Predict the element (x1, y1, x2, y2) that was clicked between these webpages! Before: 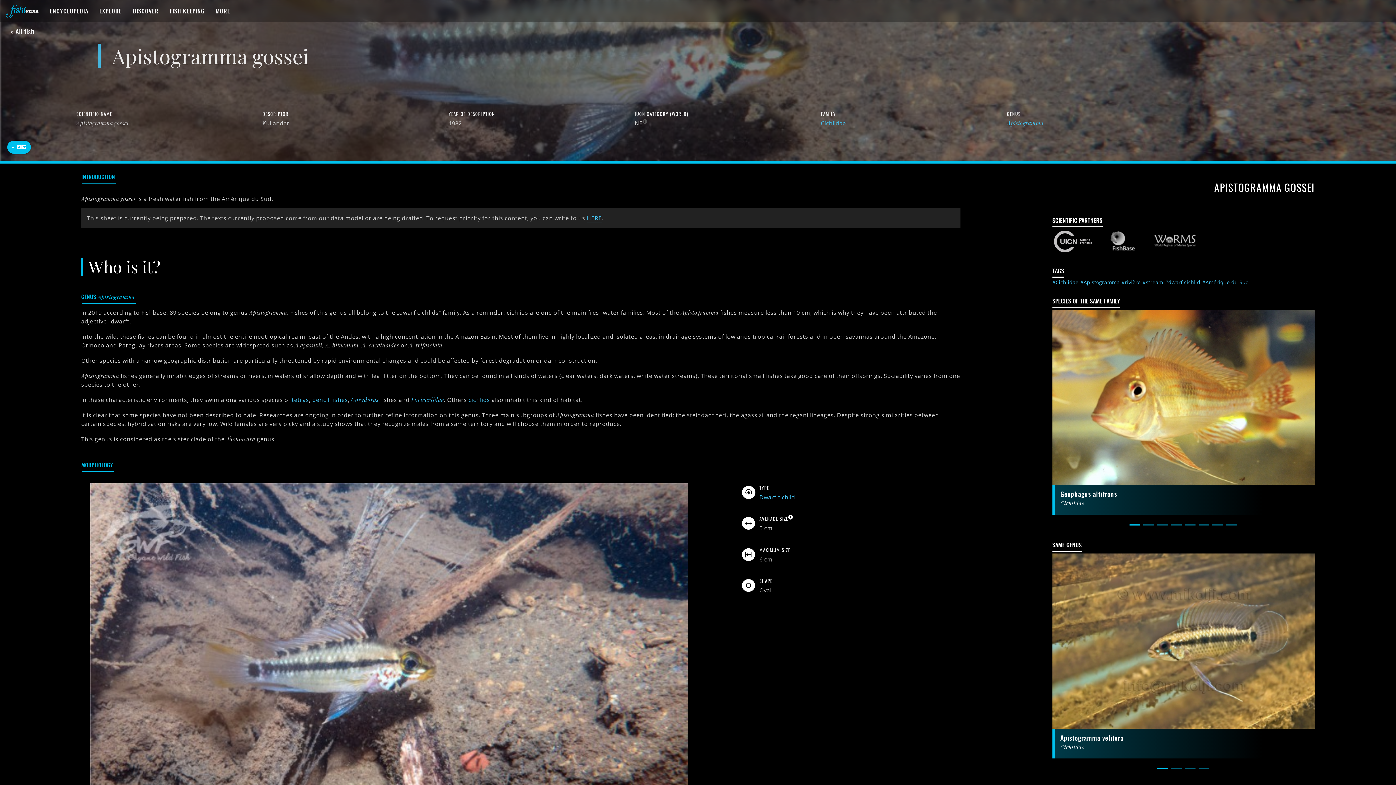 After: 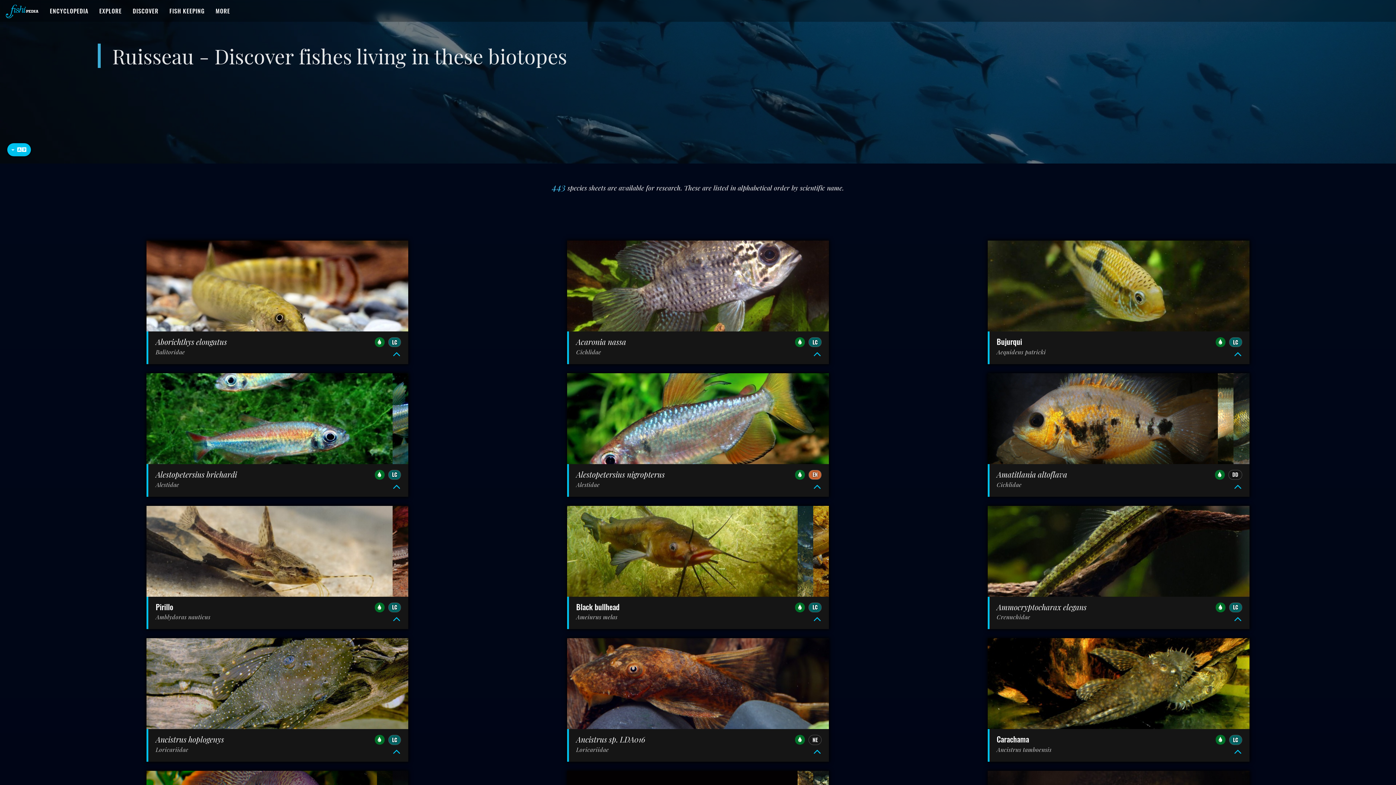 Action: bbox: (1142, 278, 1163, 285) label: #stream